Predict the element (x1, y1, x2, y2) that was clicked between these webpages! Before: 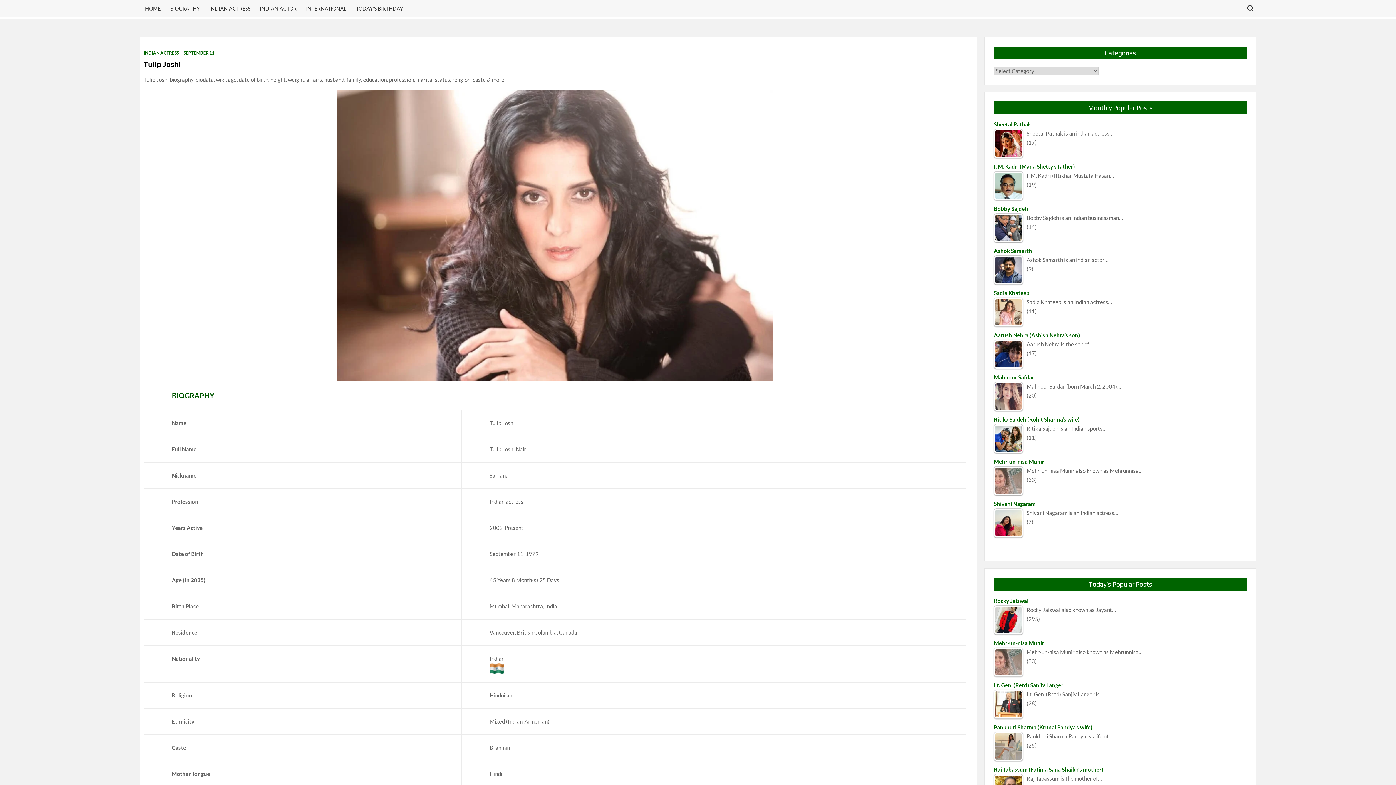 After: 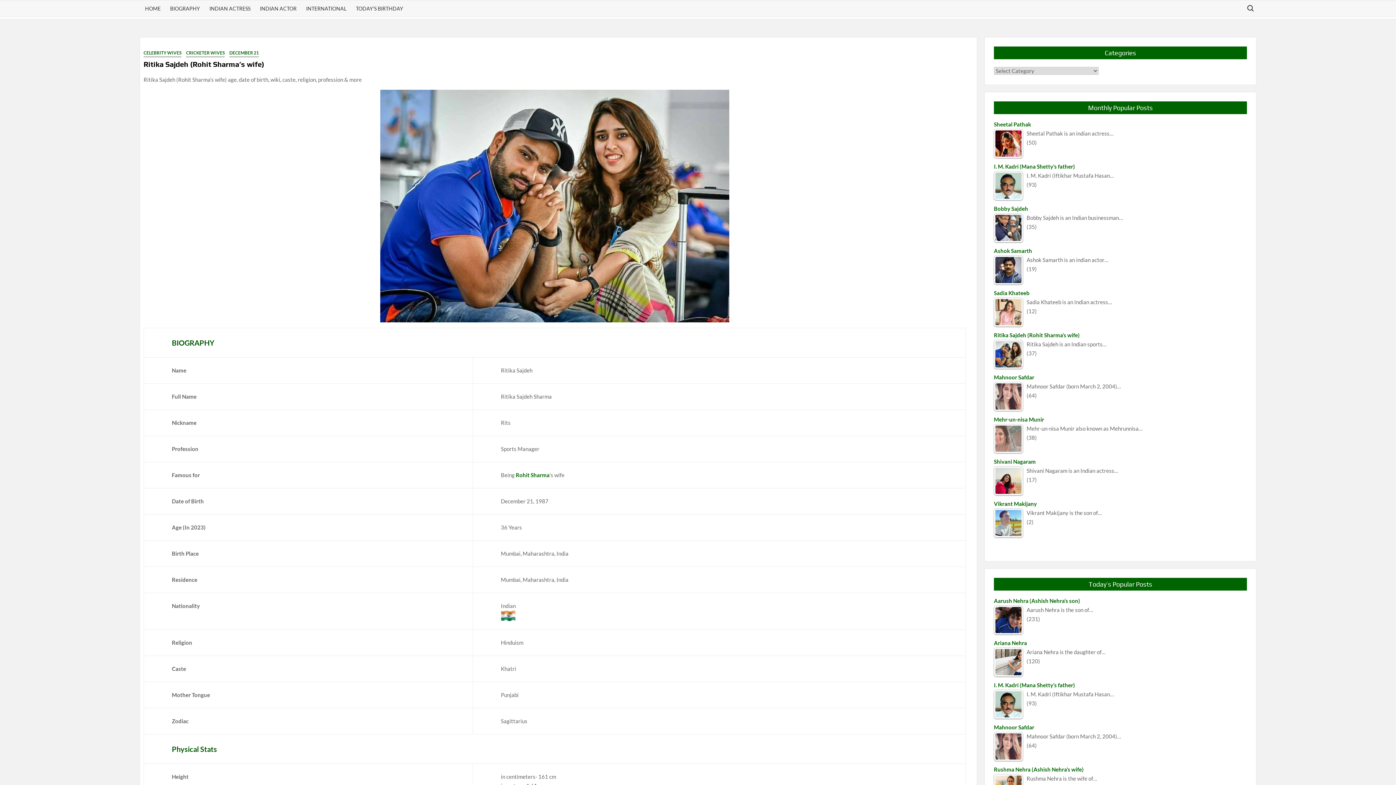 Action: label: Ritika Sajdeh (Rohit Sharma’s wife) bbox: (994, 416, 1247, 424)